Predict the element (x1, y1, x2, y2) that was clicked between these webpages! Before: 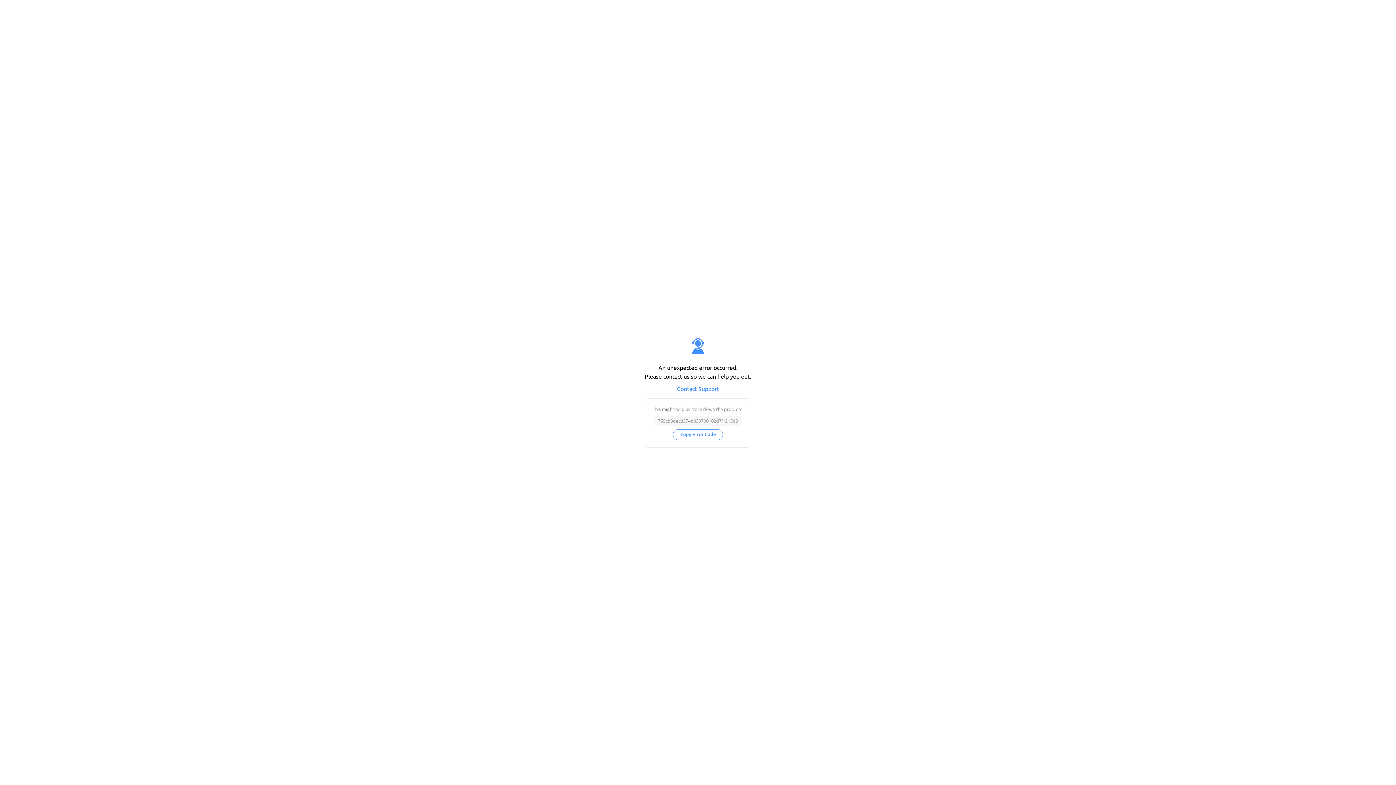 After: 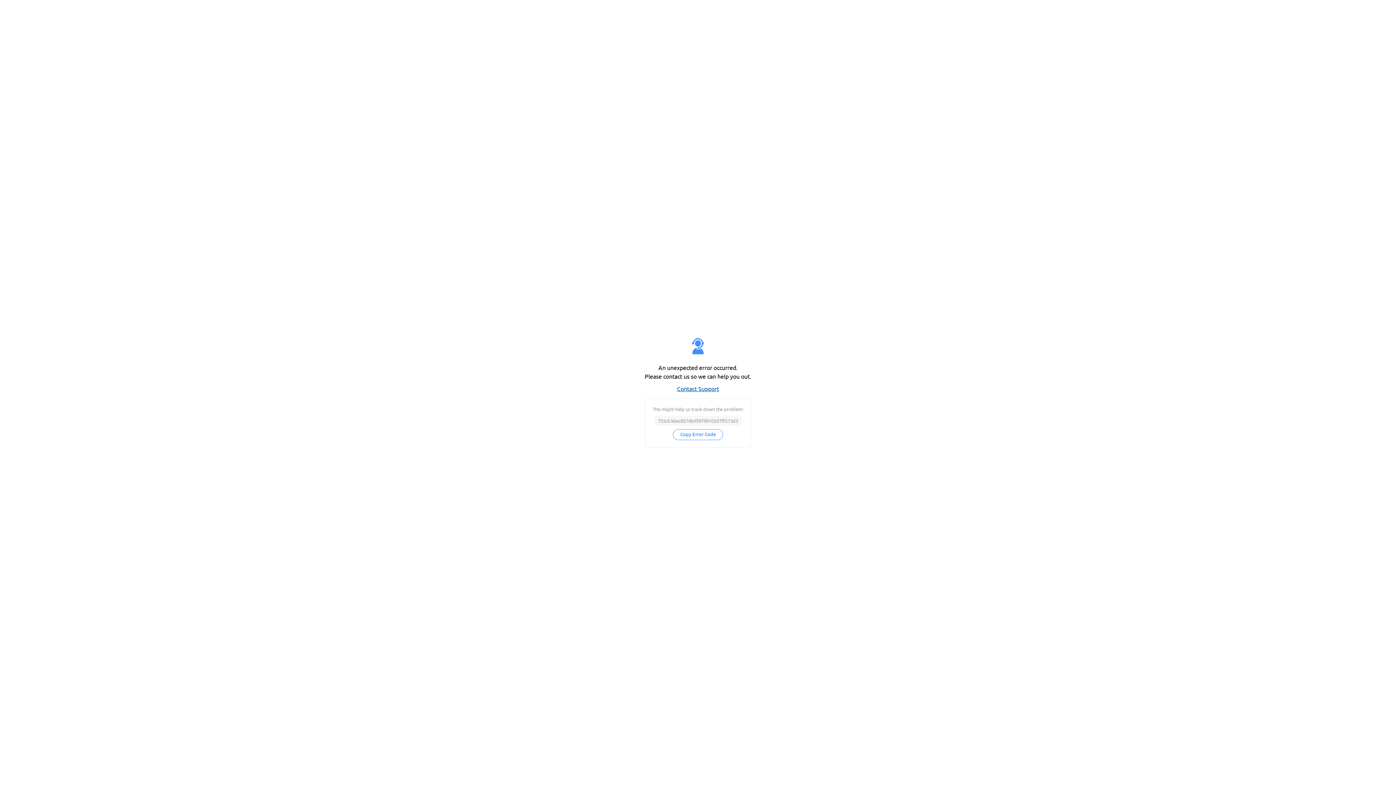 Action: label: Contact Support bbox: (677, 384, 719, 392)